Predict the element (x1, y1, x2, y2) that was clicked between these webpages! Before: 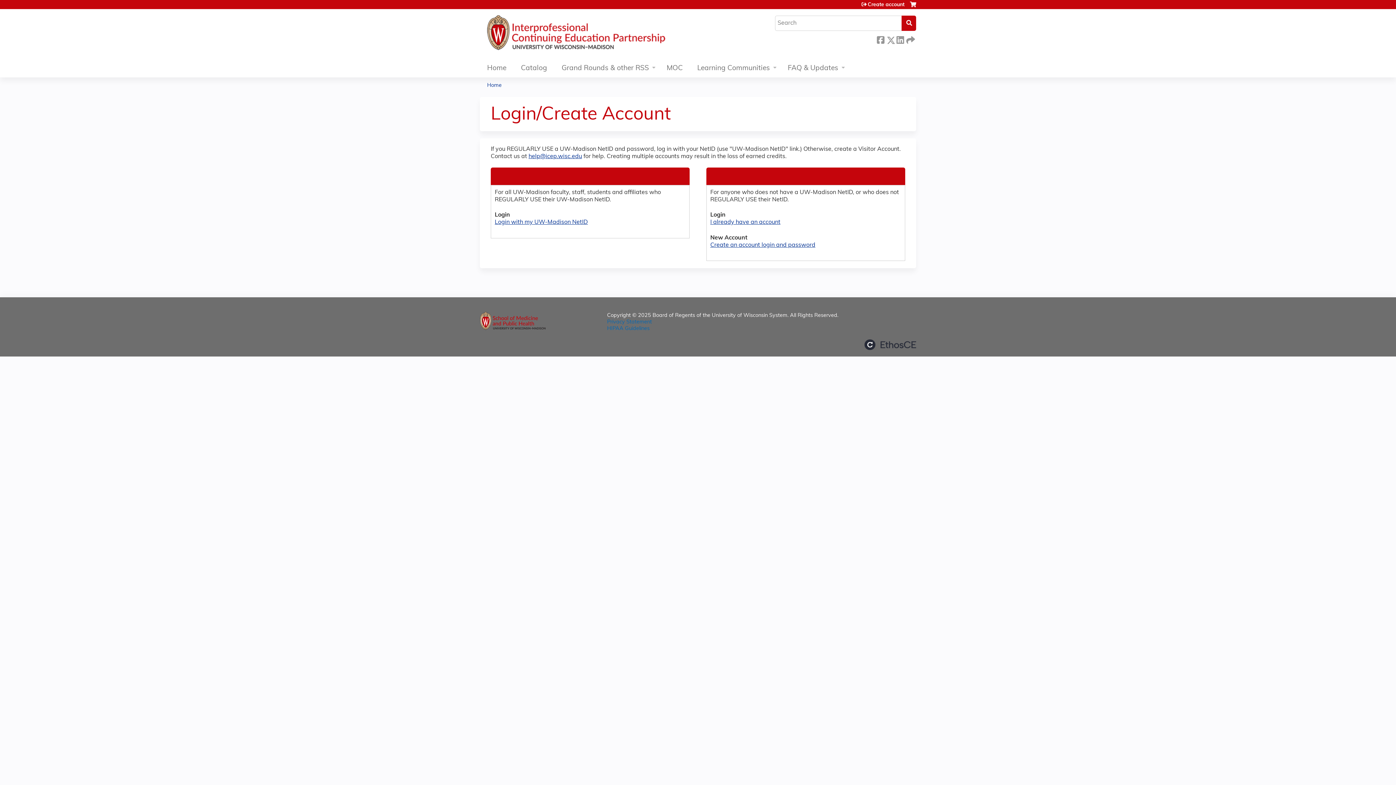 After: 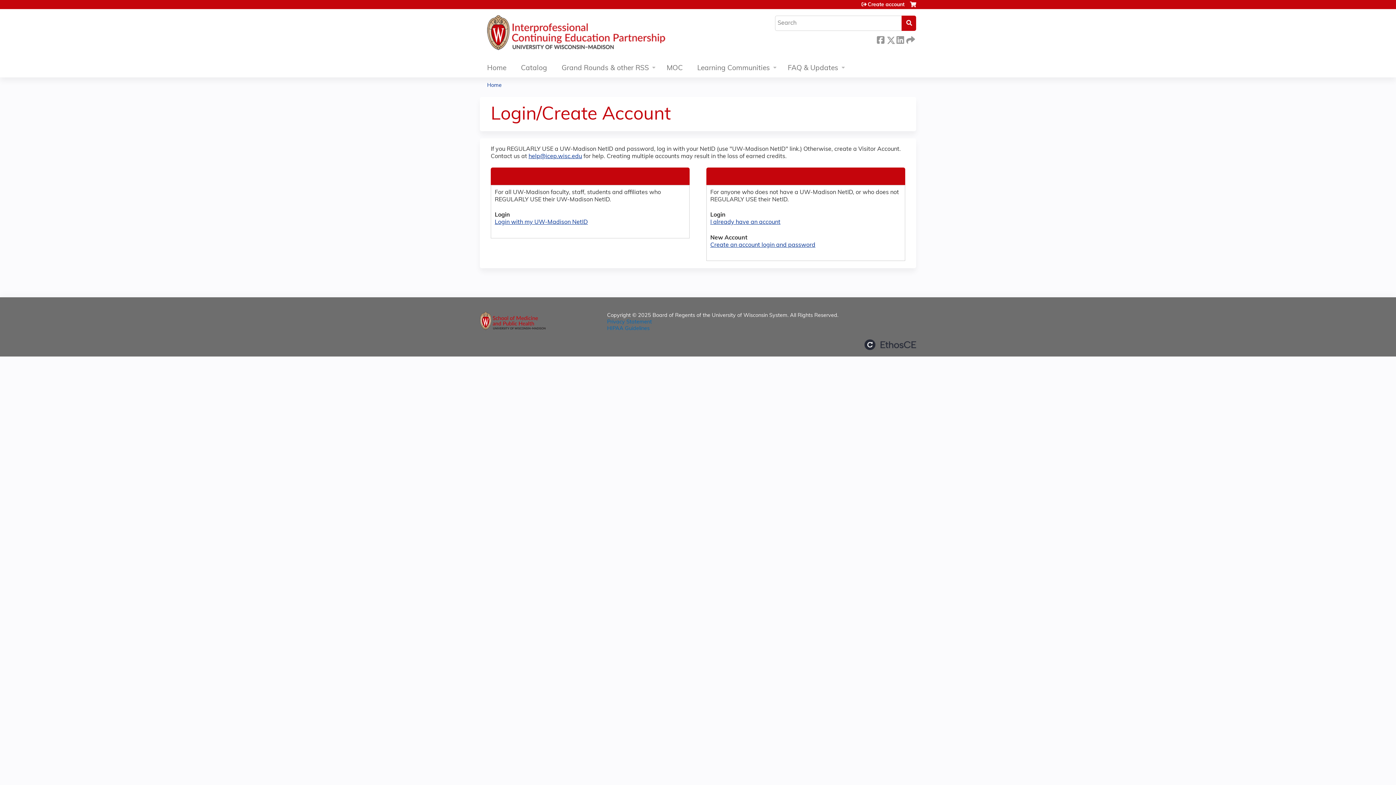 Action: bbox: (607, 319, 652, 325) label: Privacy Statement